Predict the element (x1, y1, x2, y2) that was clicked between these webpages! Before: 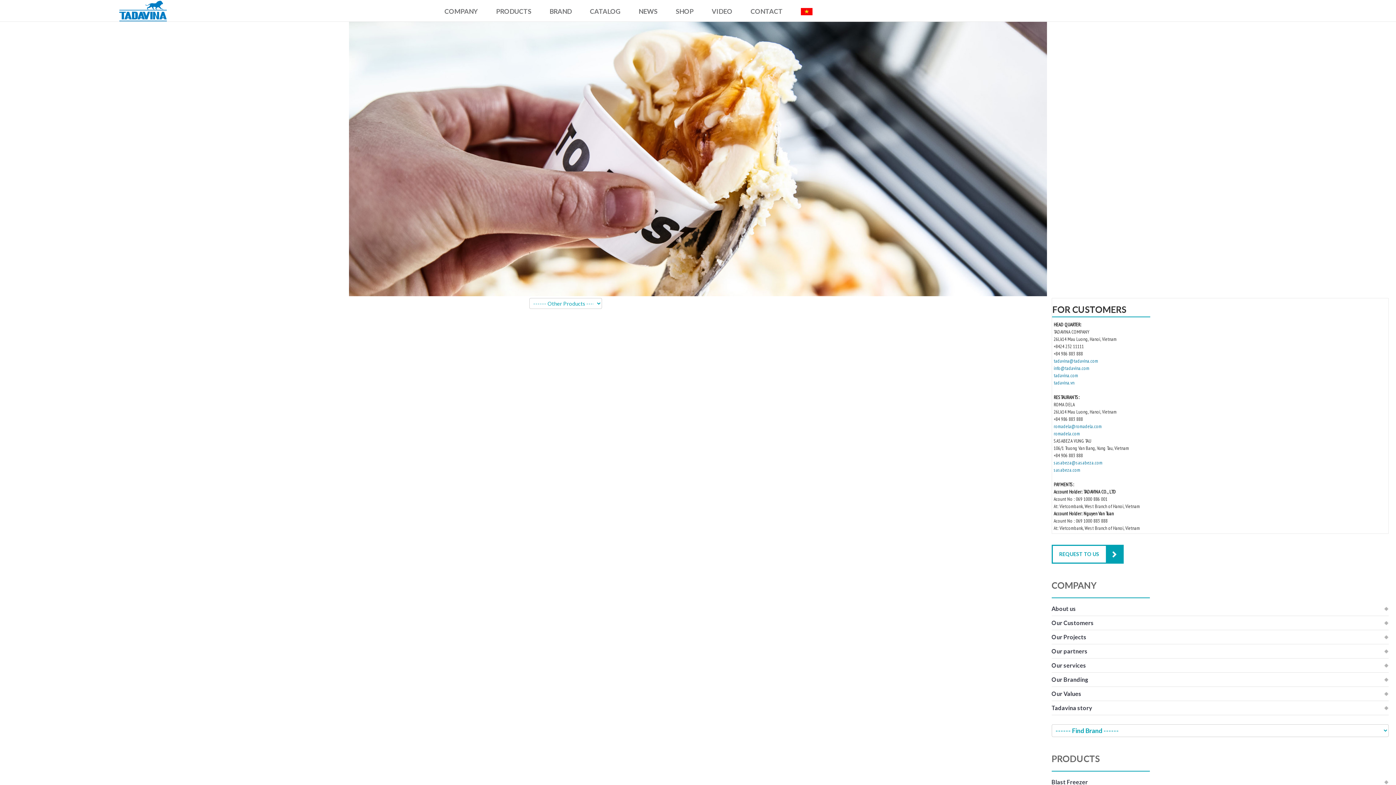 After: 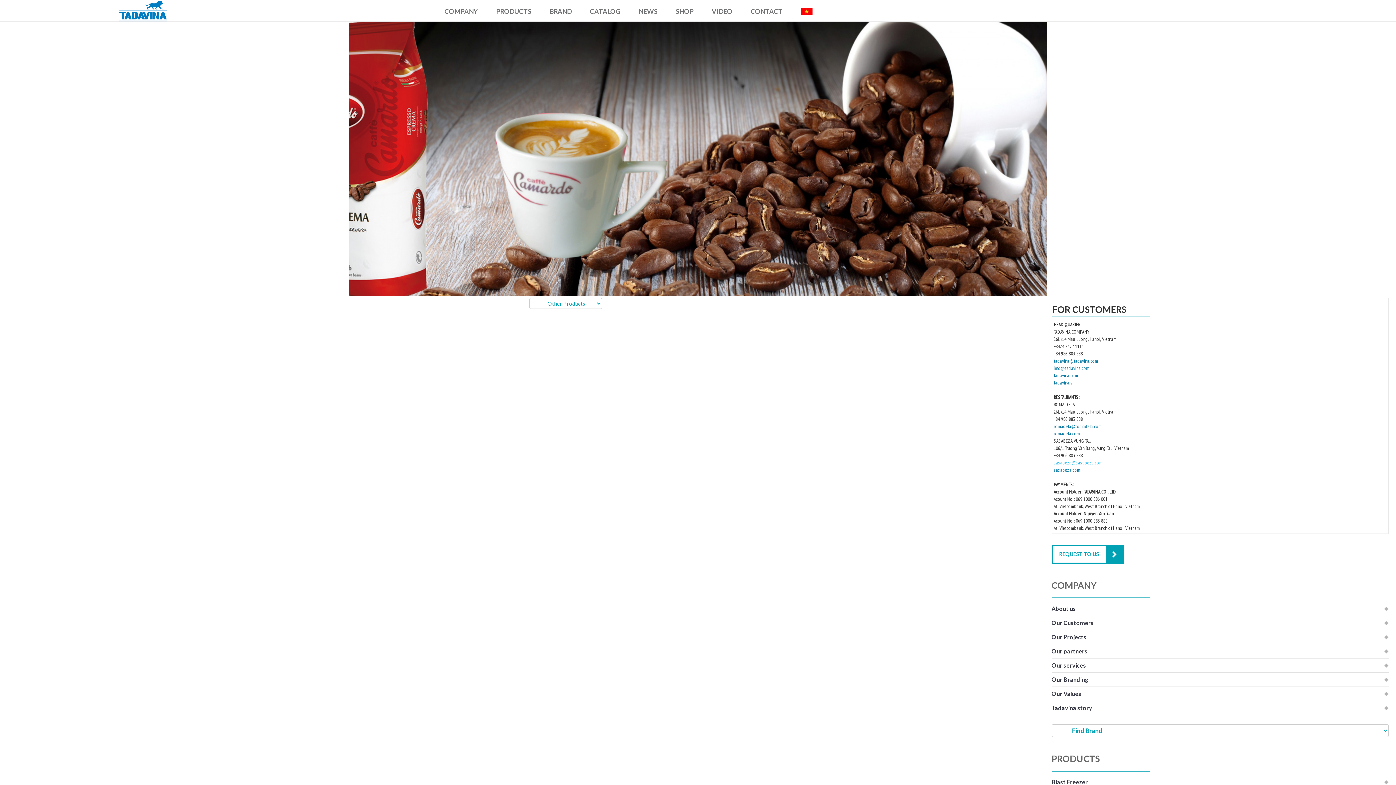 Action: label: sasabeza@sasabeza.com bbox: (1054, 459, 1102, 466)